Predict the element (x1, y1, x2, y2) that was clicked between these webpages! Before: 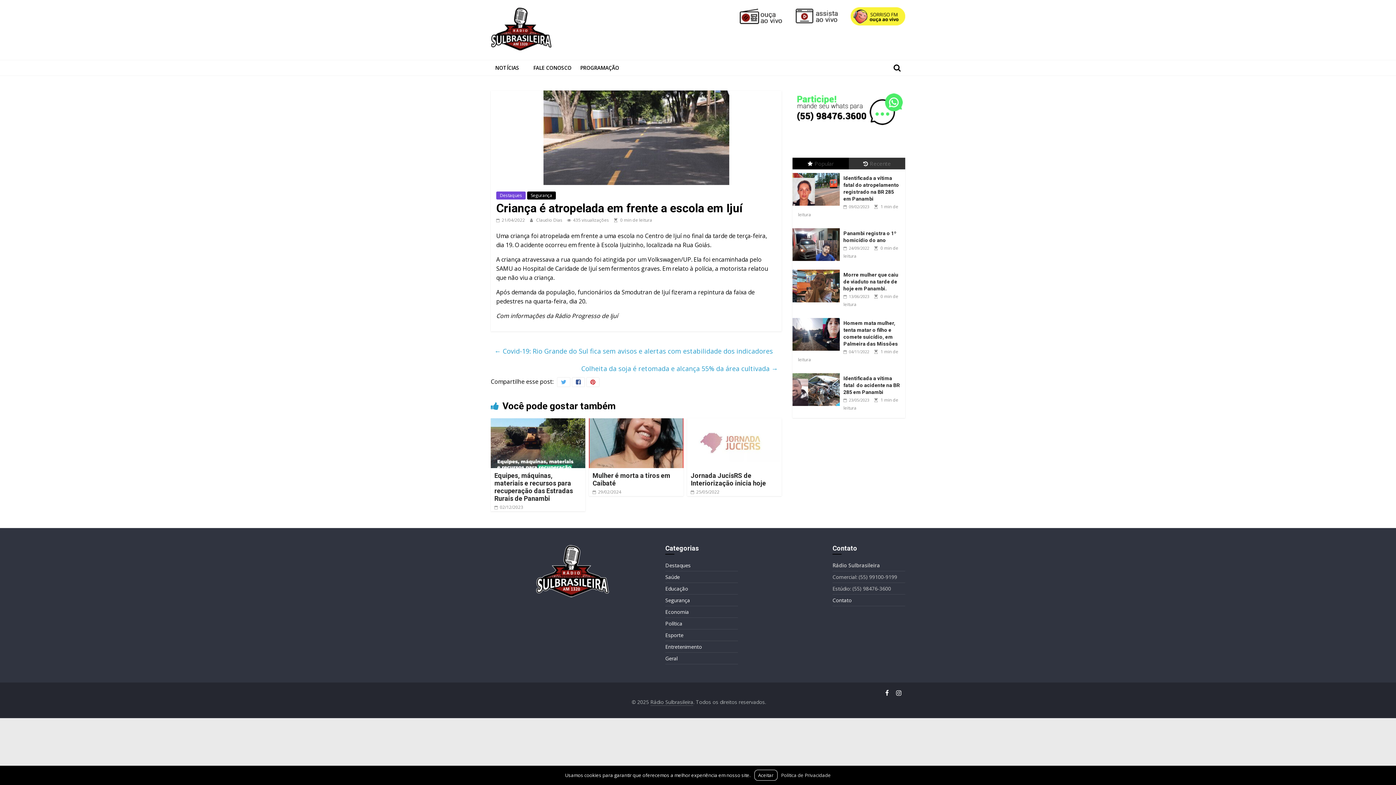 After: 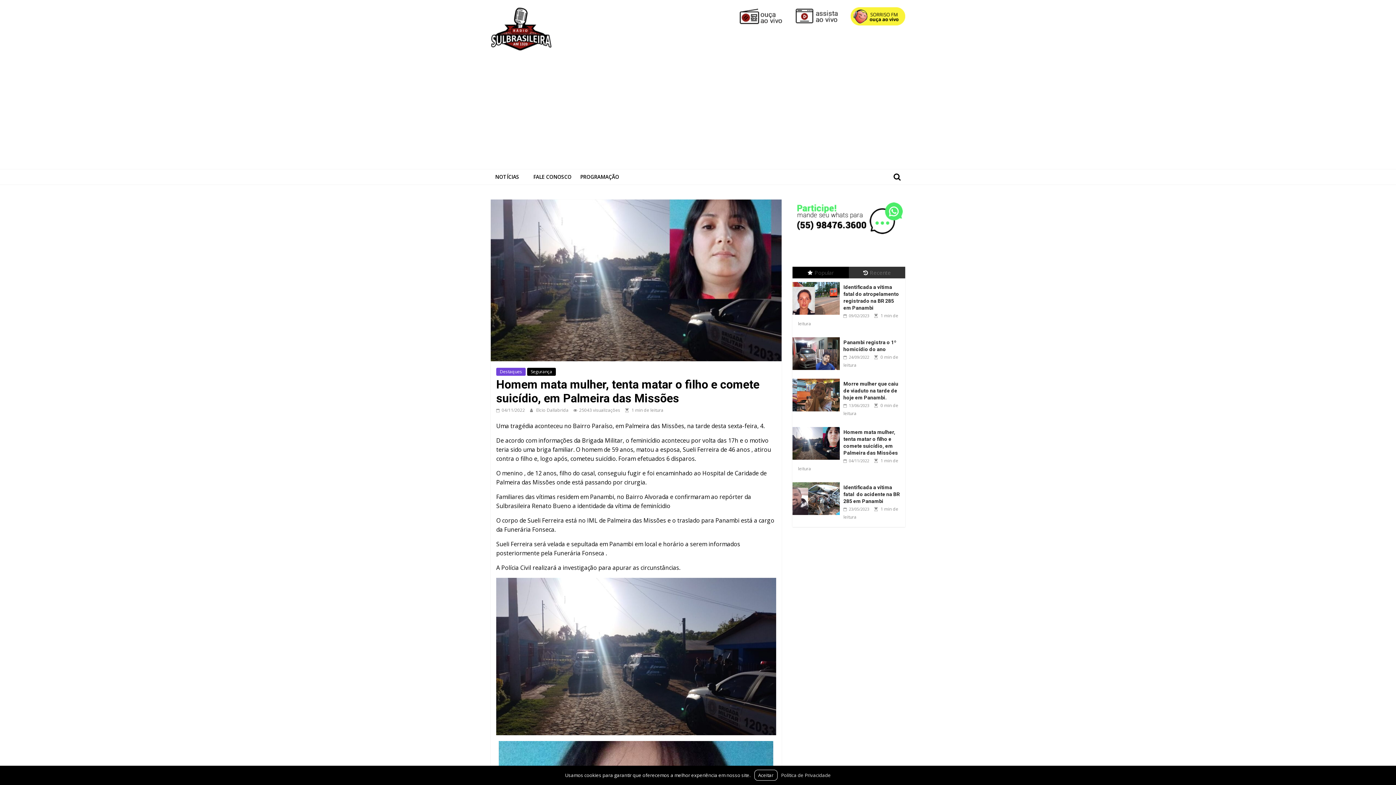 Action: bbox: (792, 314, 843, 321)